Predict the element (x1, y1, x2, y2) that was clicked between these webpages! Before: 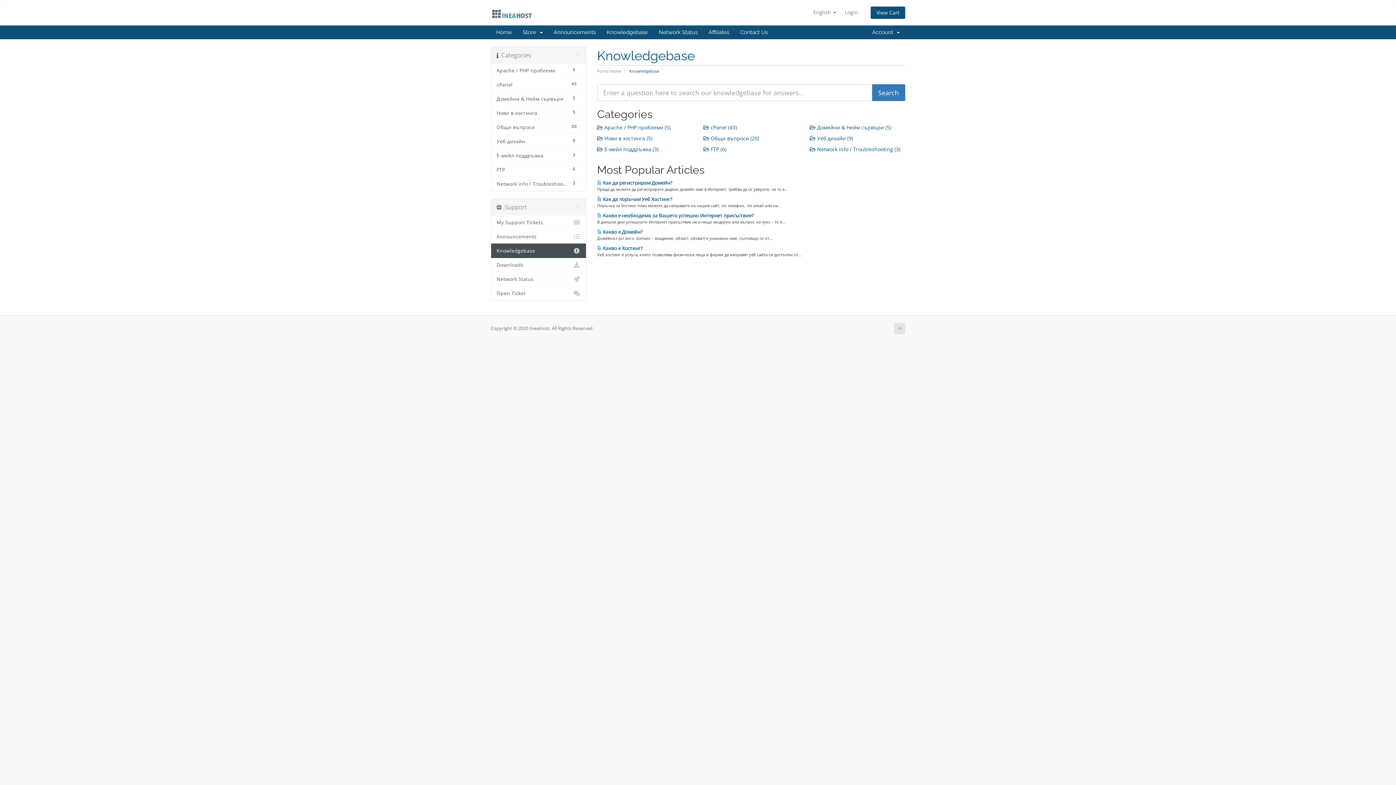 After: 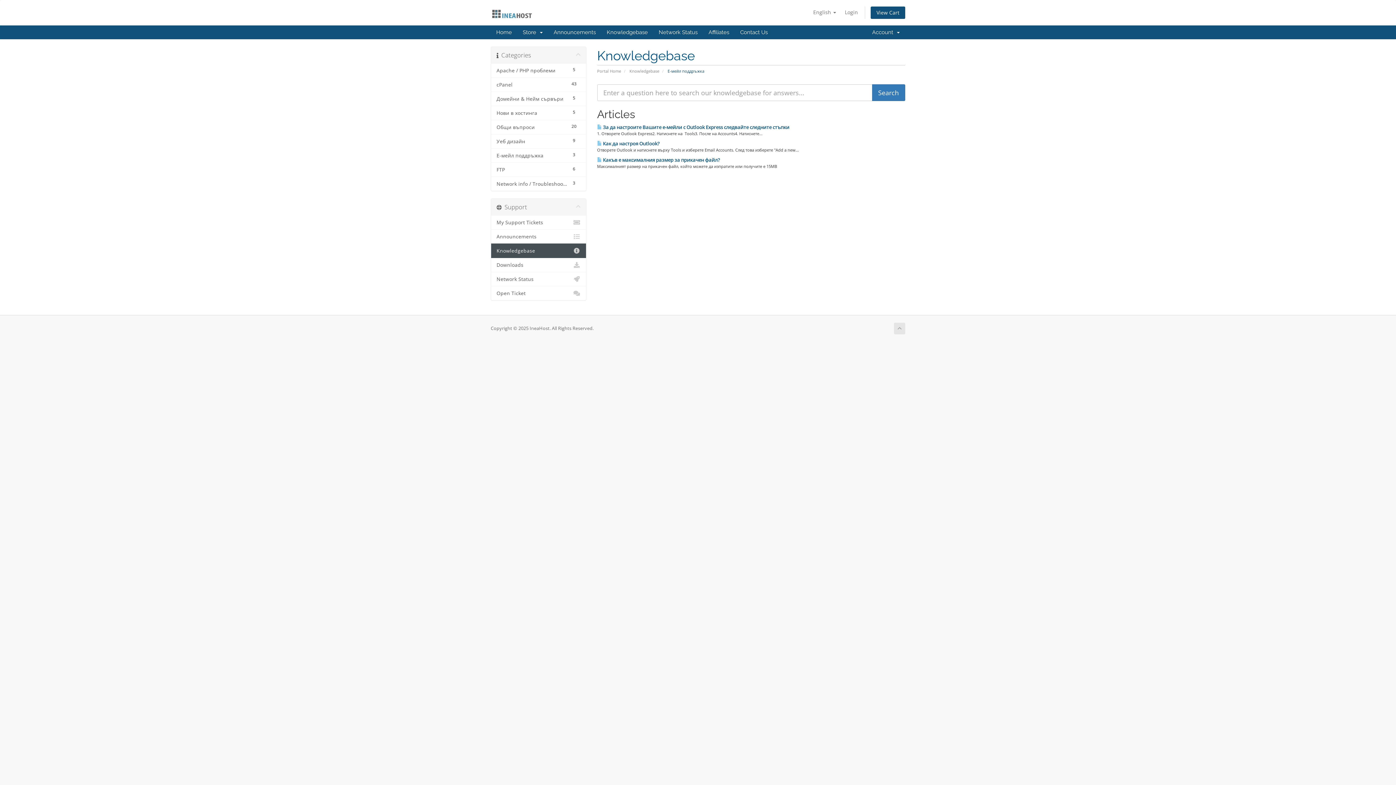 Action: bbox: (597, 145, 658, 152) label:  E-мейл поддръжка (3)